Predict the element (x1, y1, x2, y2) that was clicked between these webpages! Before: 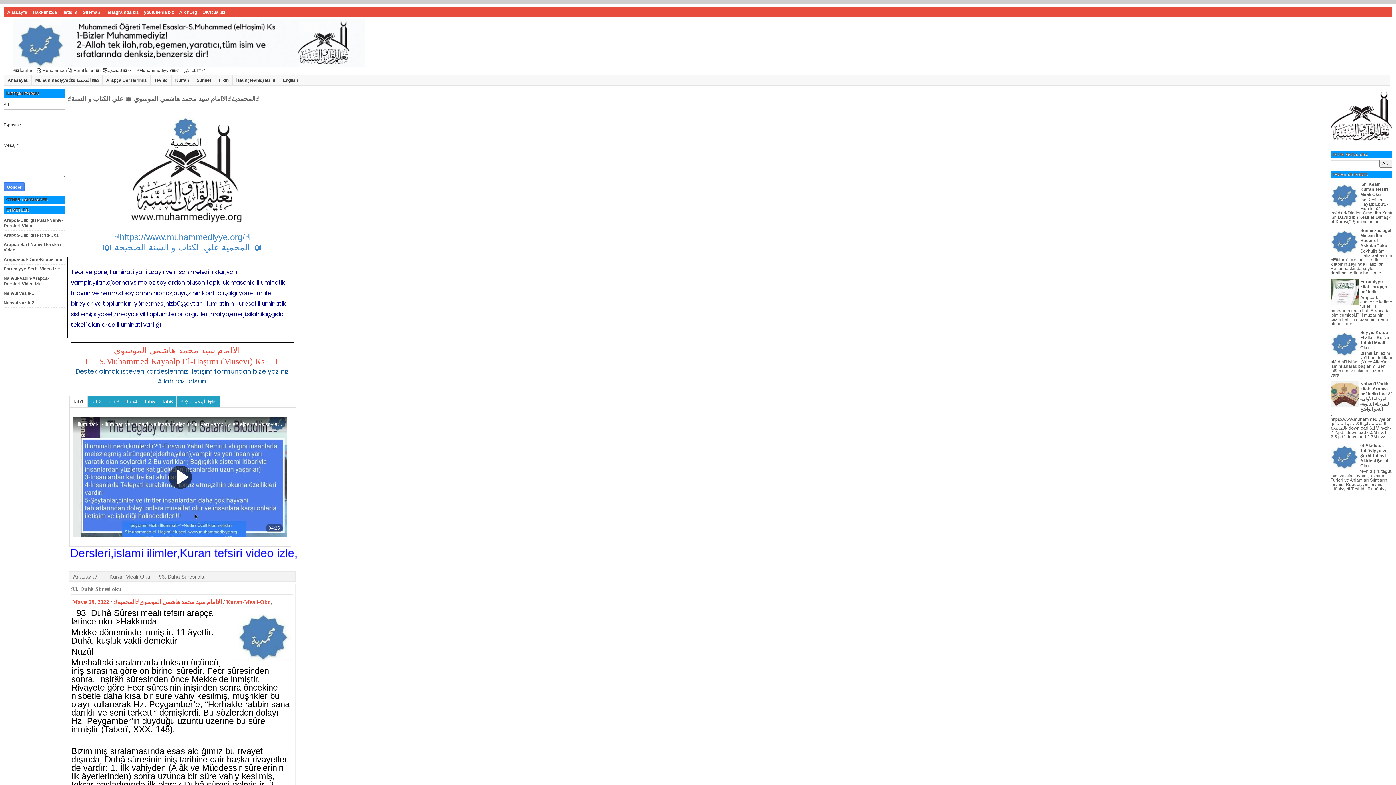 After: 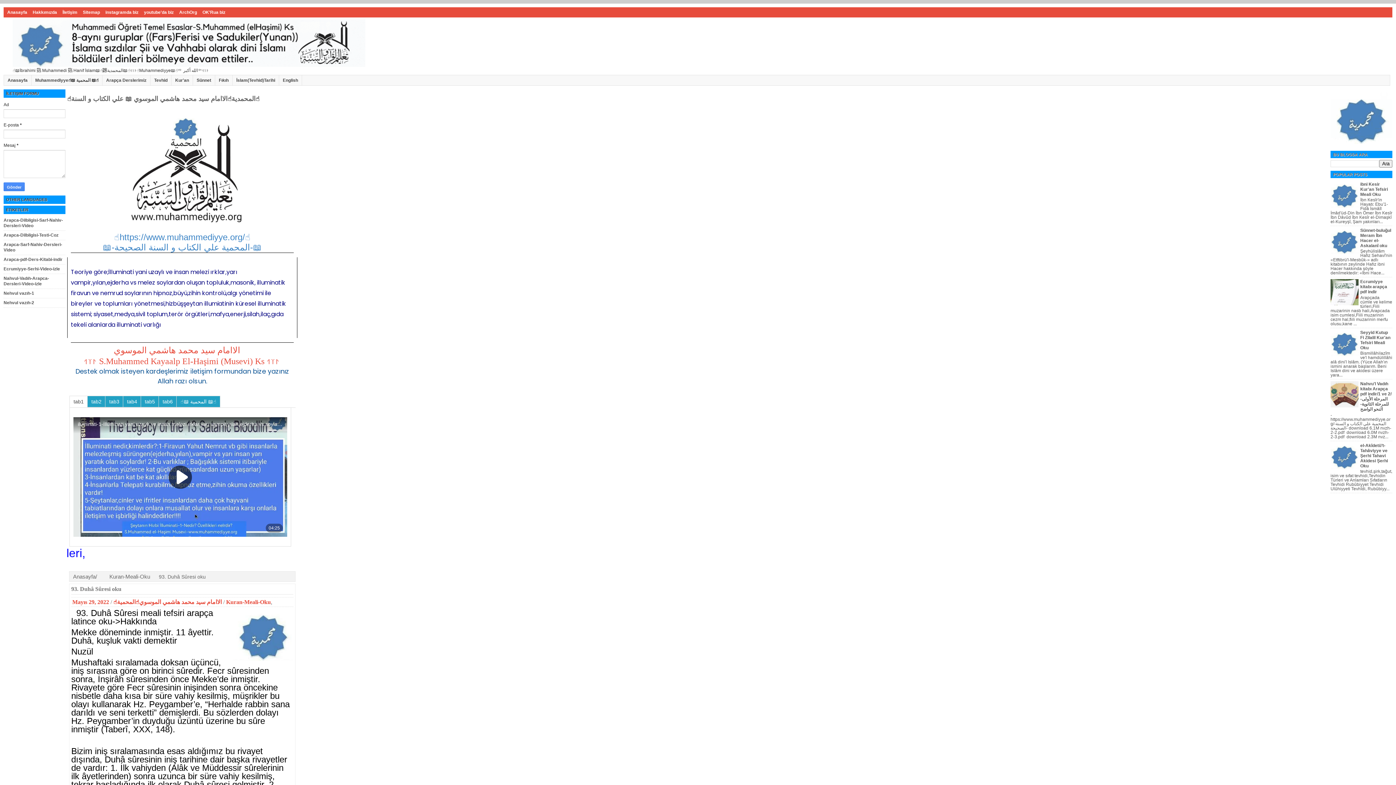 Action: bbox: (1330, 352, 1360, 357)